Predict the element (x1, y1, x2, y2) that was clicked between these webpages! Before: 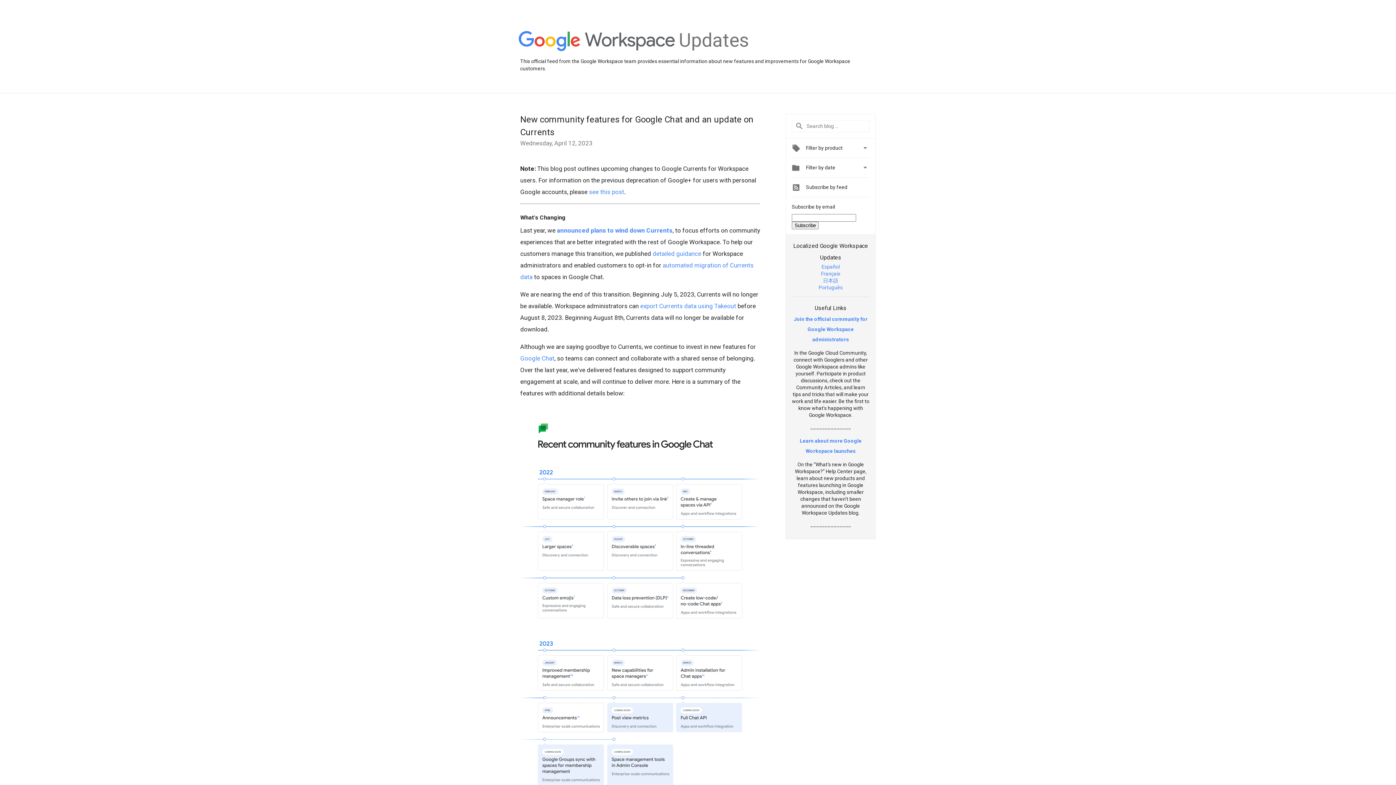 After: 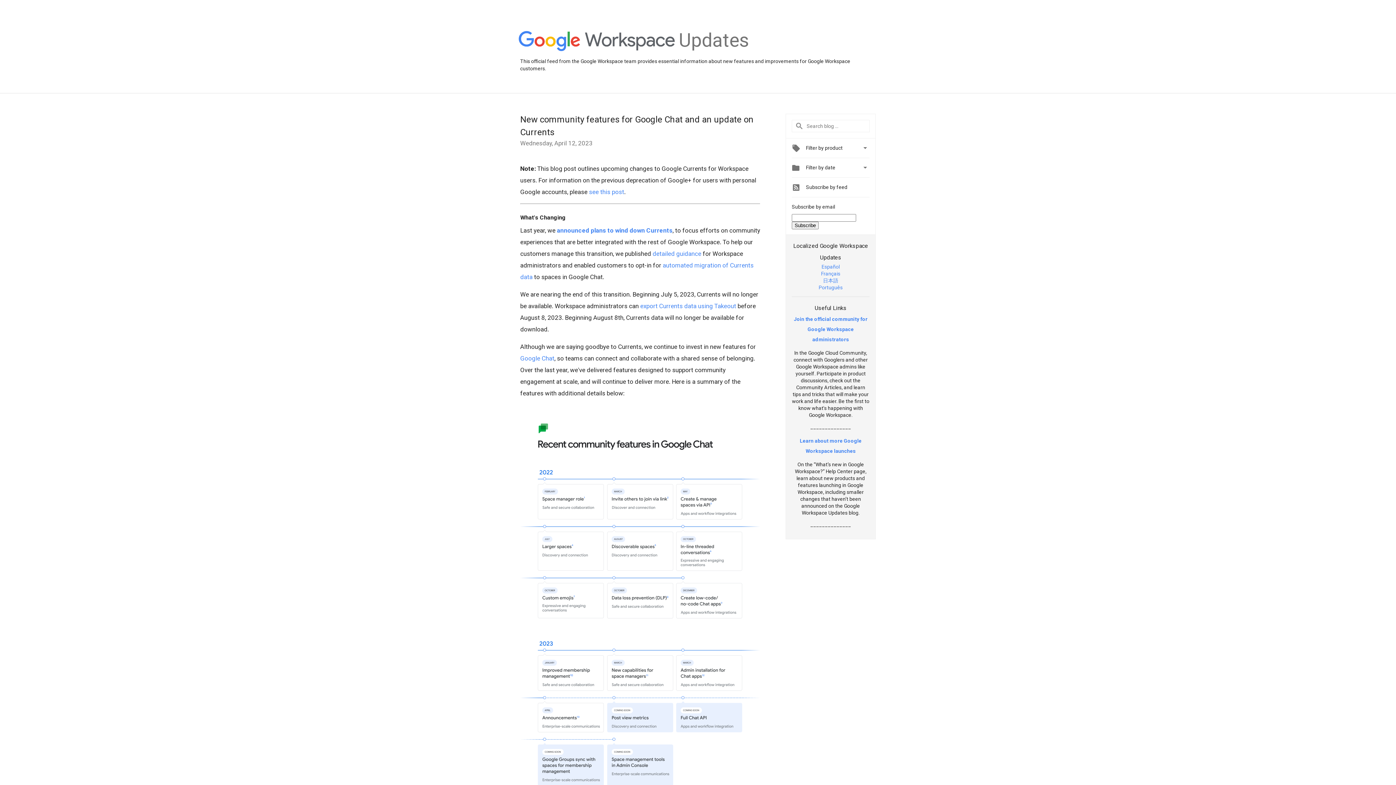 Action: label: Français bbox: (821, 270, 840, 276)